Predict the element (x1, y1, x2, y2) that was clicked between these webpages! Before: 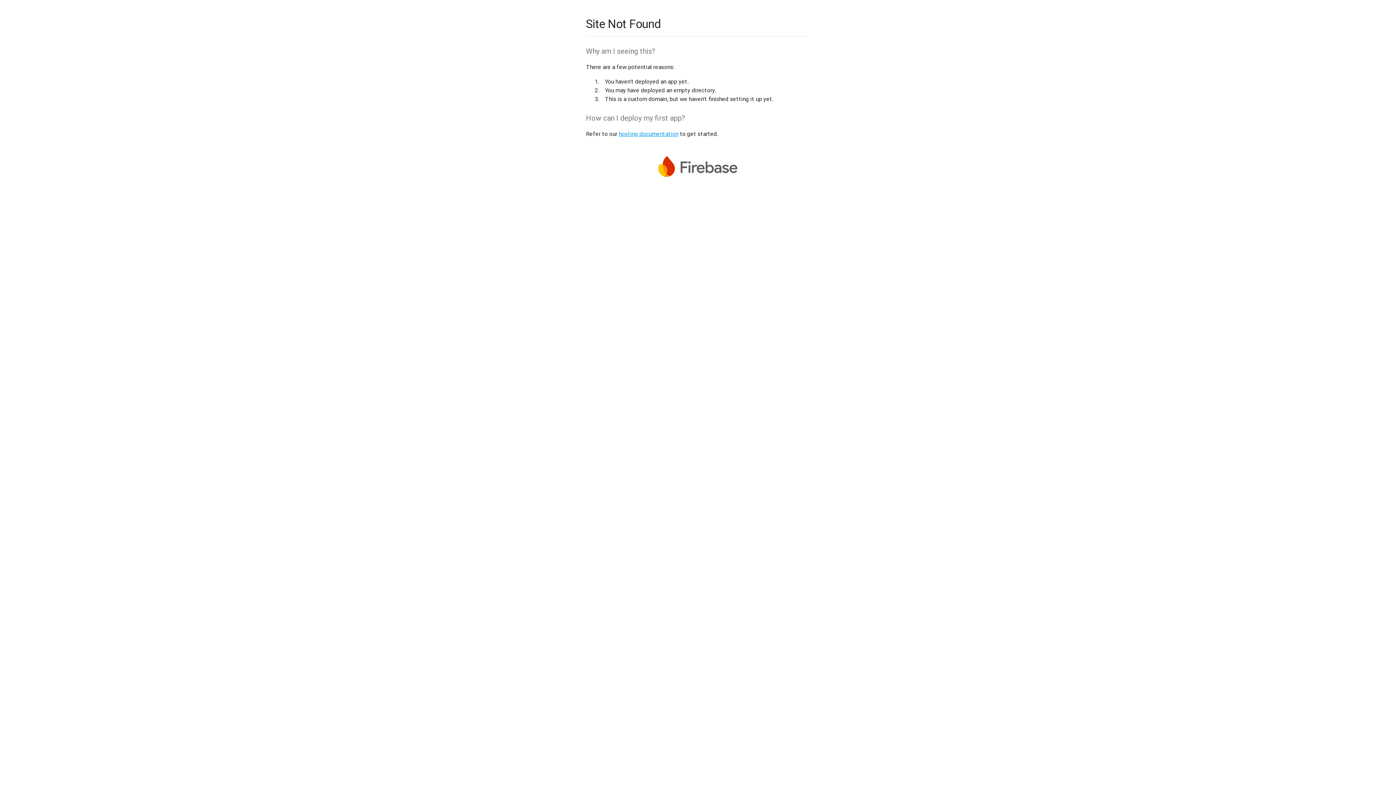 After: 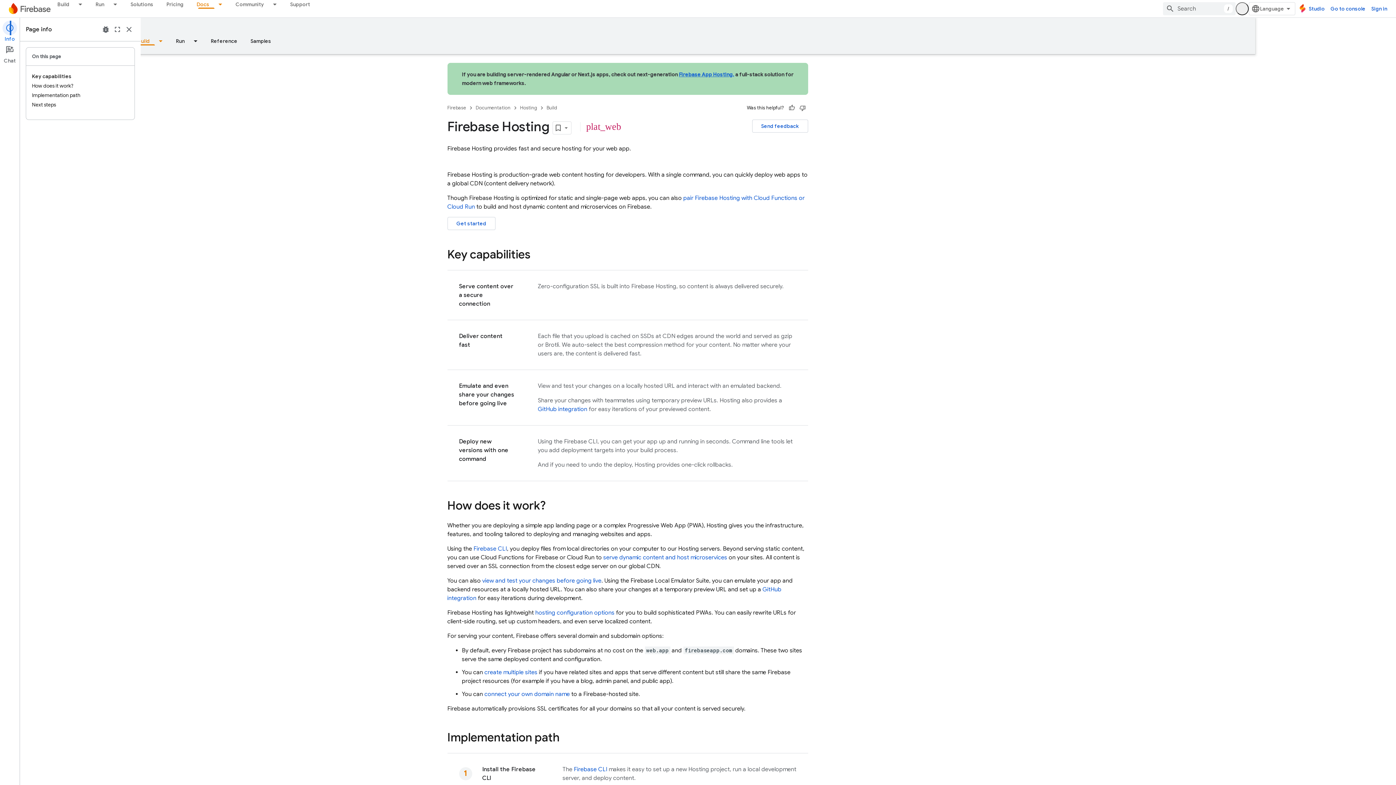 Action: bbox: (618, 130, 678, 137) label: hosting documentation